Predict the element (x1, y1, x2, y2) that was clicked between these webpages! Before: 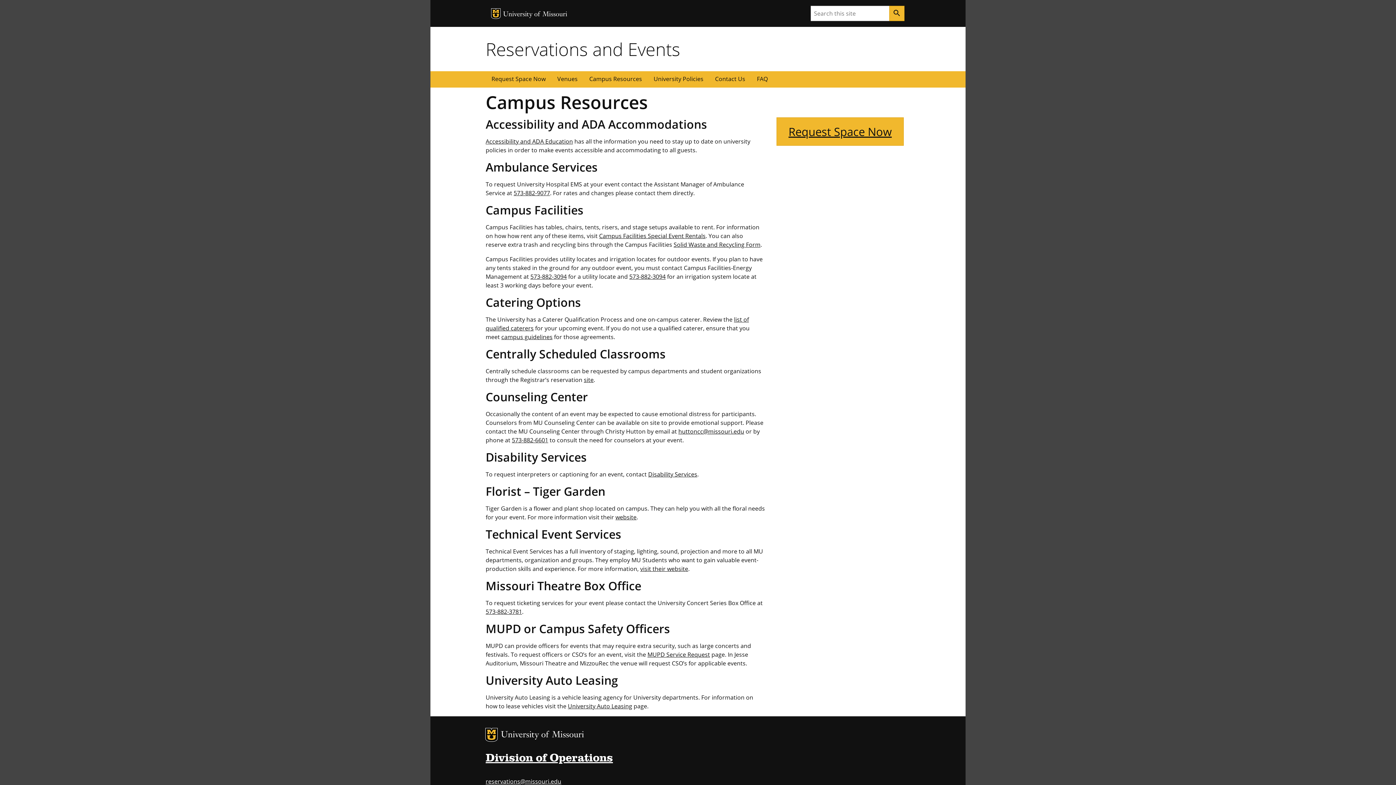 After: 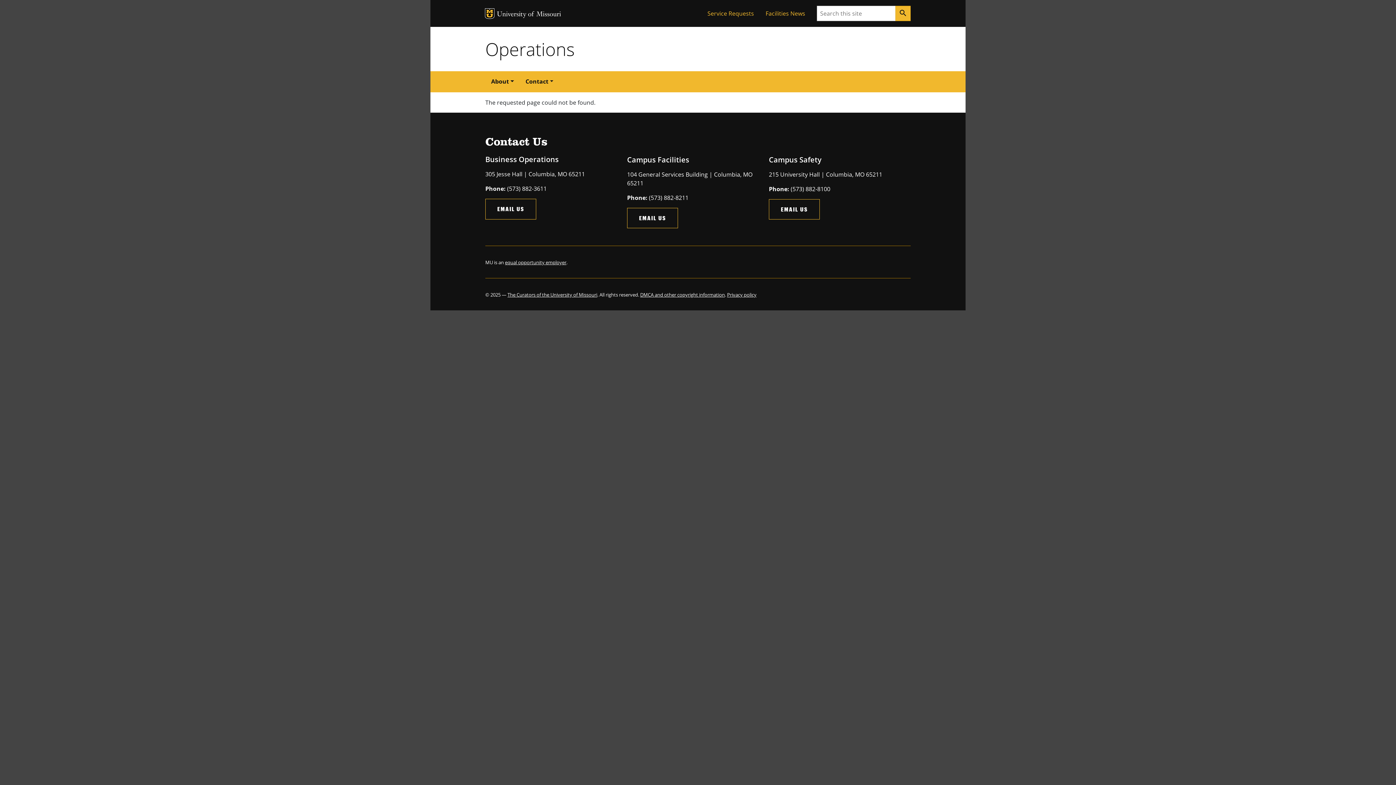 Action: bbox: (568, 702, 632, 710) label: University Auto Leasing